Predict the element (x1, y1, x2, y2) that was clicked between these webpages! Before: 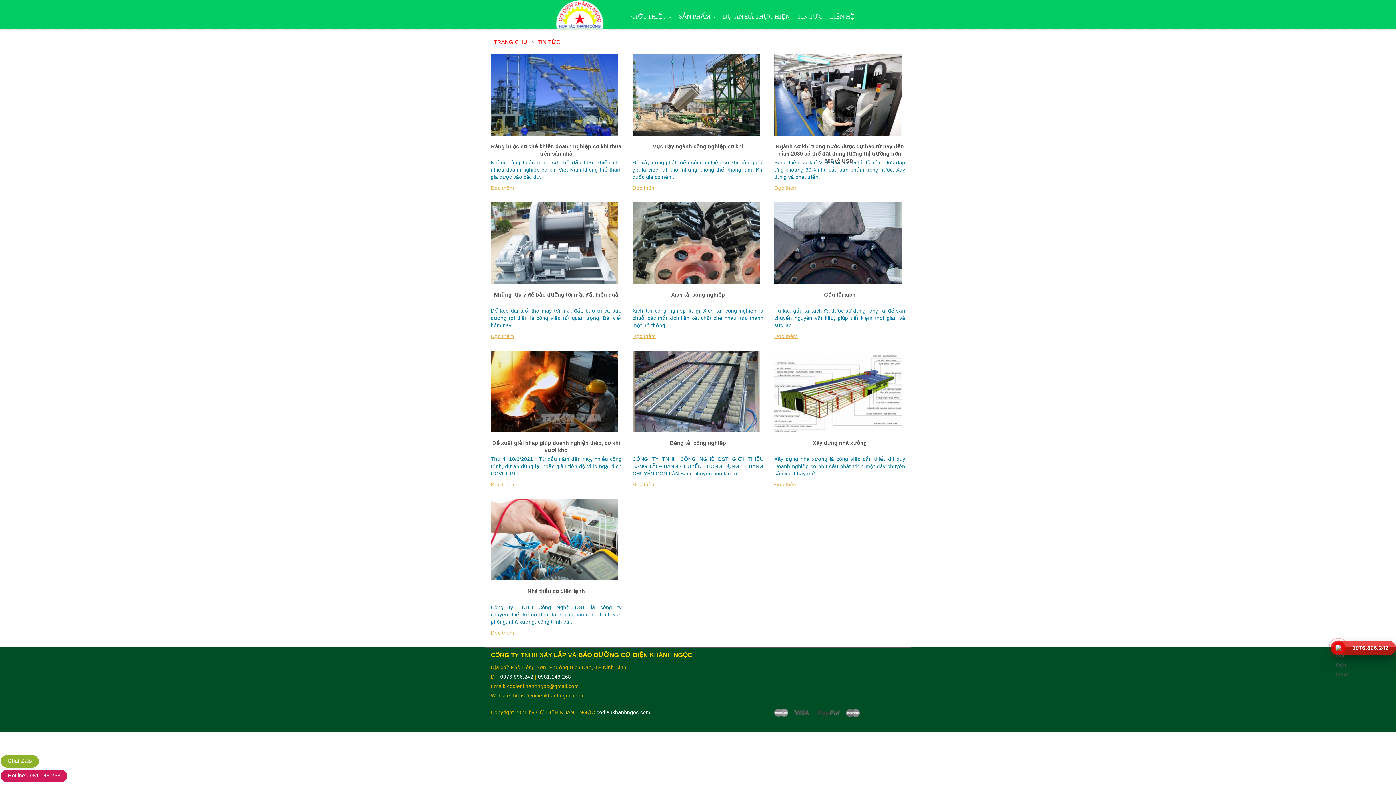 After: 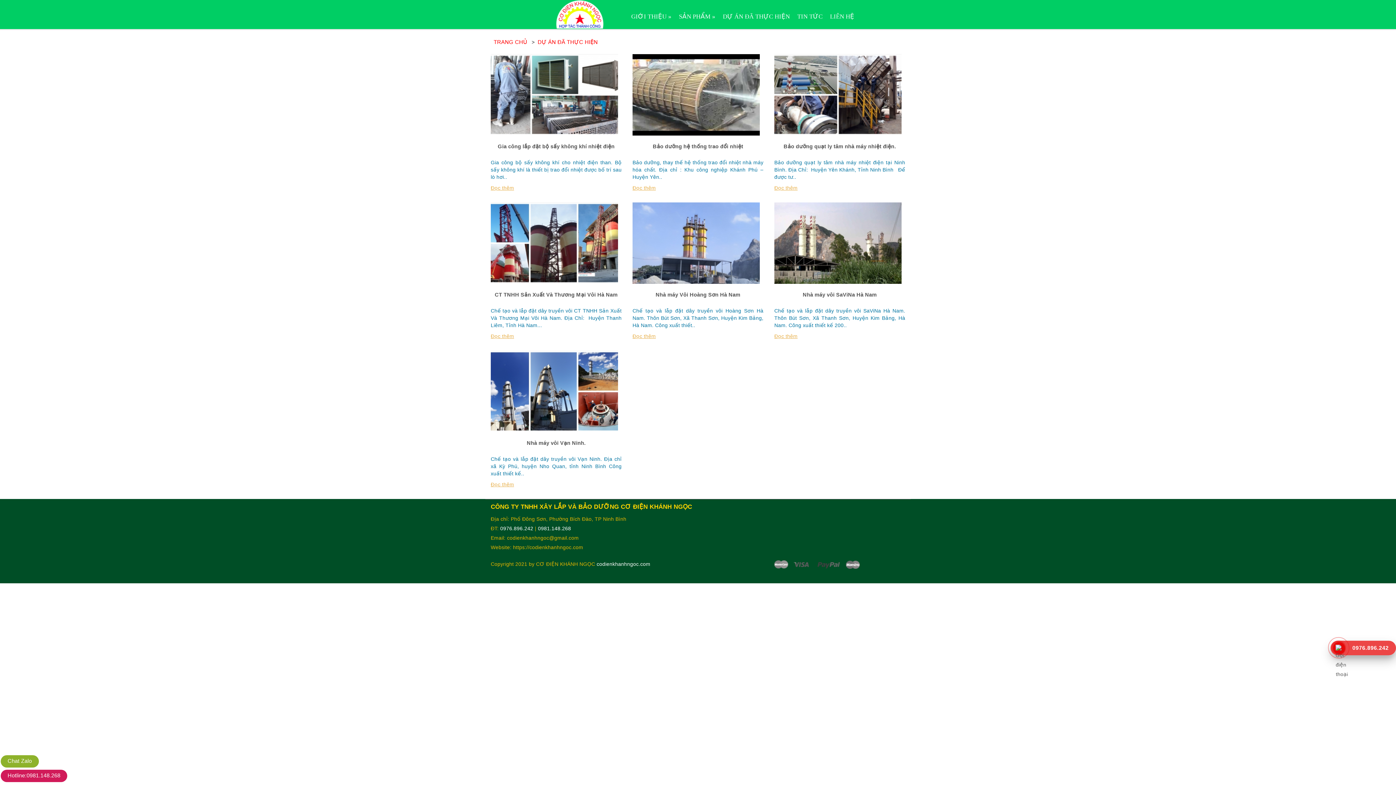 Action: label: DỰ ÁN ĐÃ THỰC HIỆN bbox: (720, 4, 793, 28)